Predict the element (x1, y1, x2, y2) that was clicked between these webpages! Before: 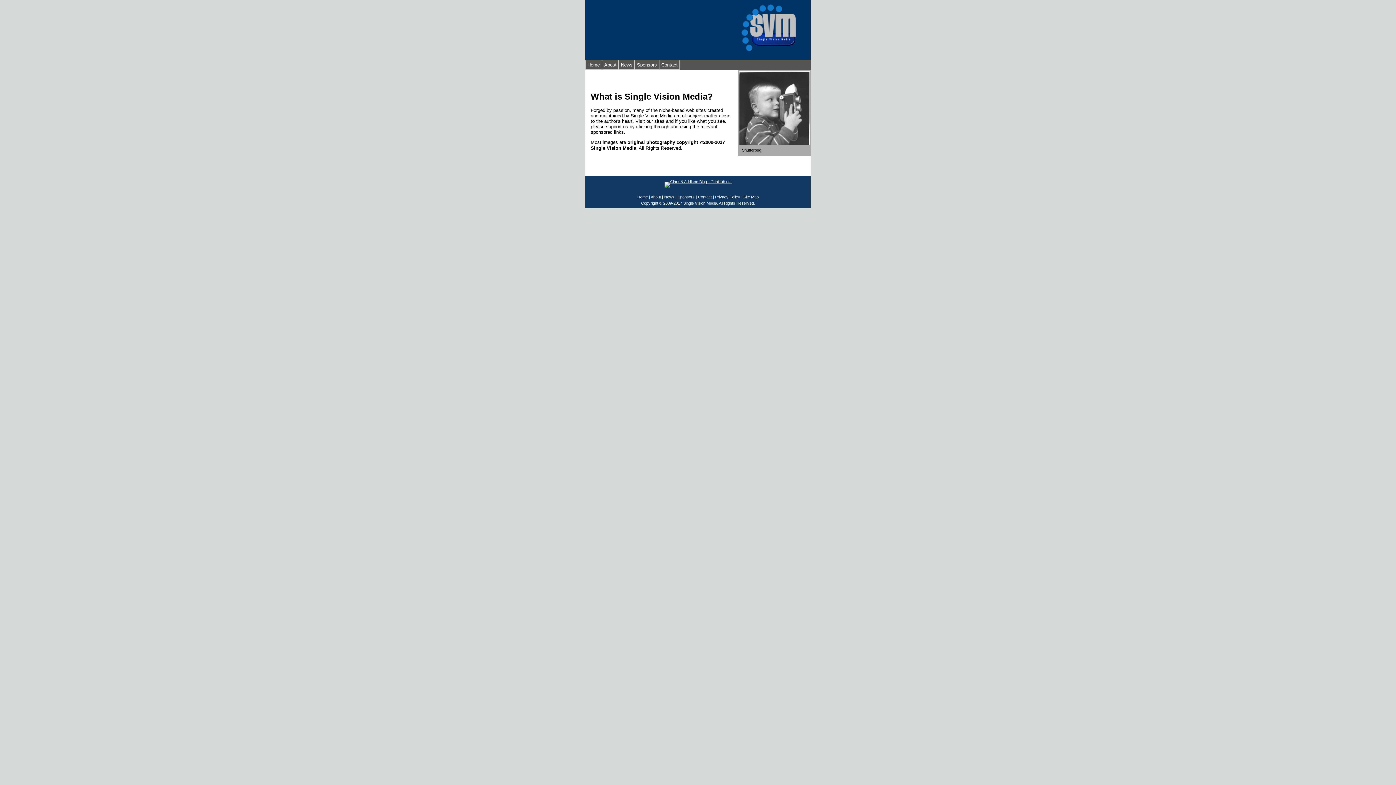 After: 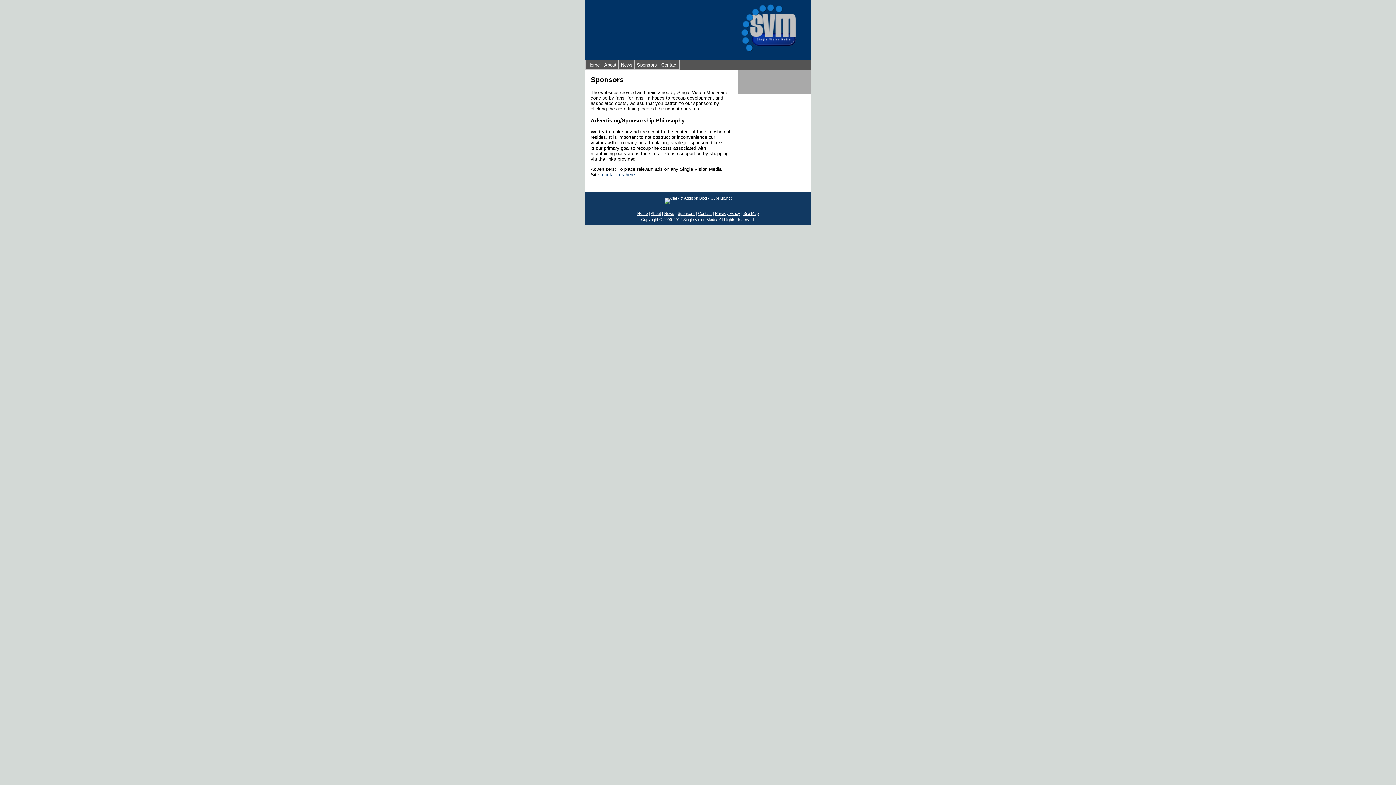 Action: label: Sponsors bbox: (677, 194, 694, 199)